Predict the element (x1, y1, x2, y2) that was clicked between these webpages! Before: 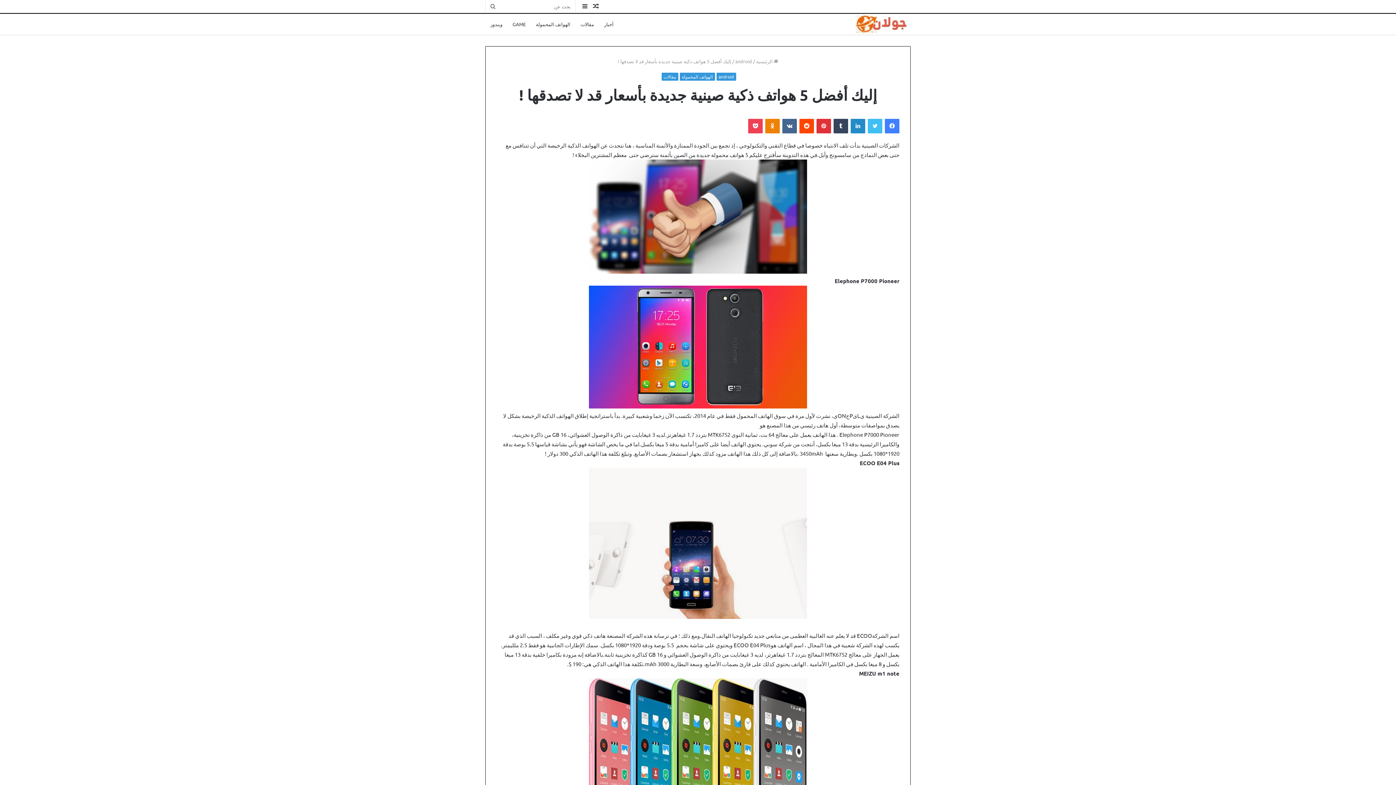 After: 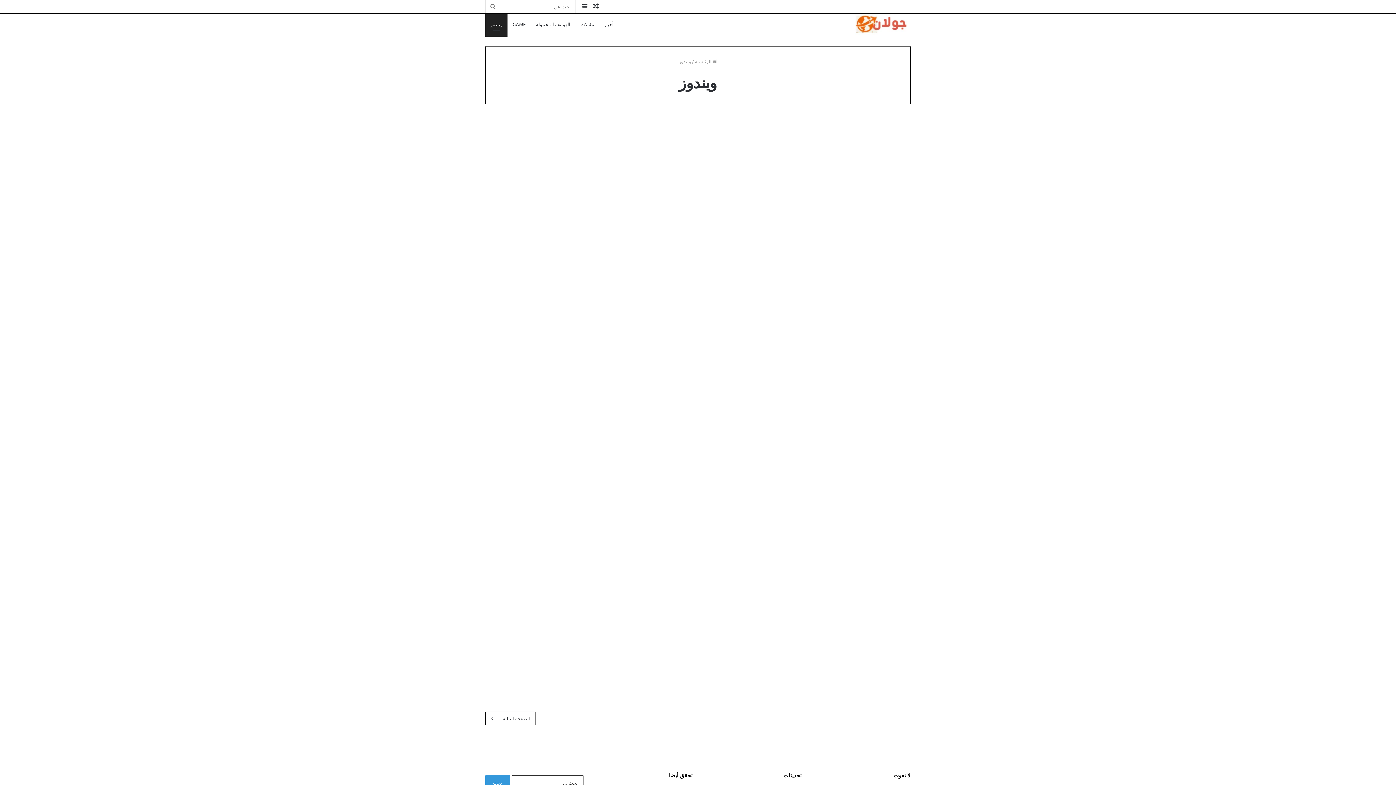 Action: bbox: (485, 13, 507, 34) label: ويندوز